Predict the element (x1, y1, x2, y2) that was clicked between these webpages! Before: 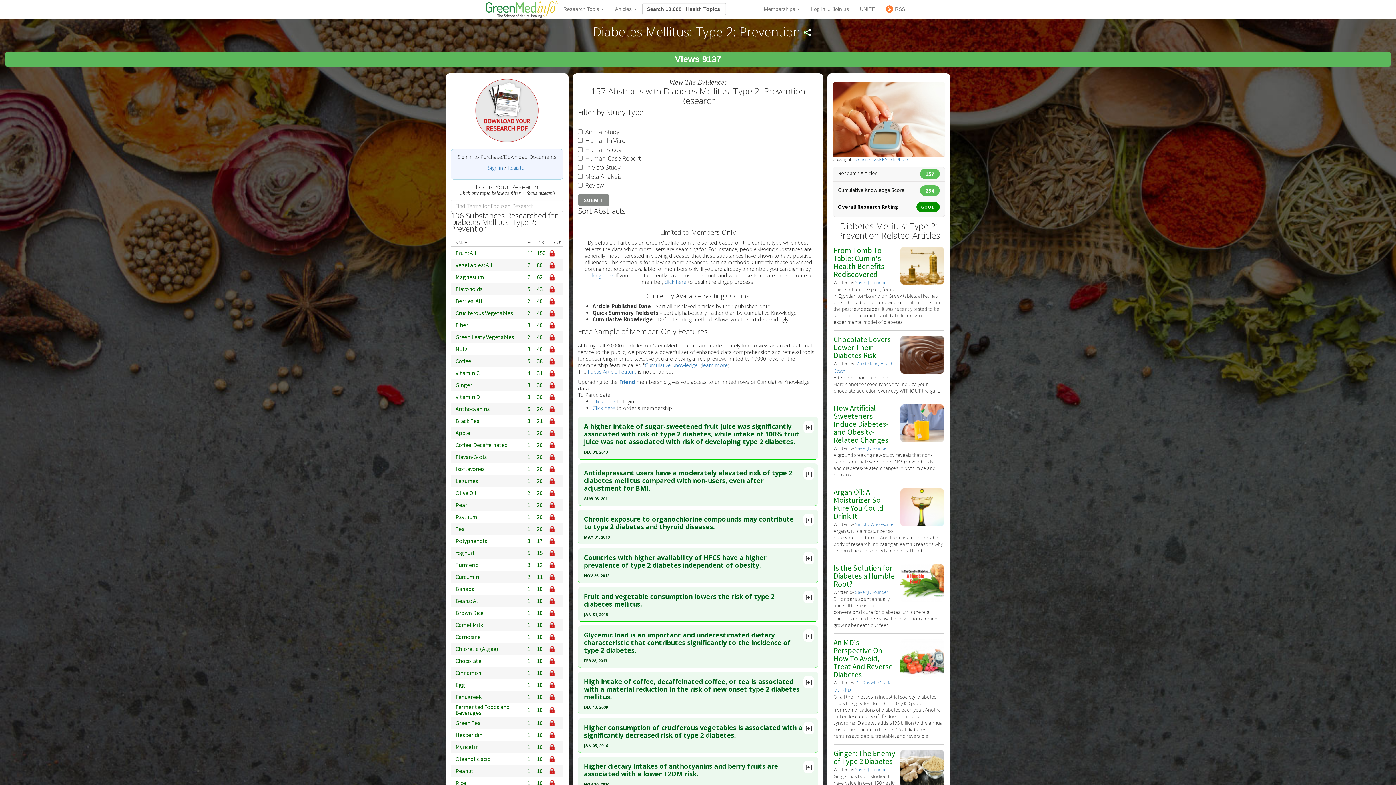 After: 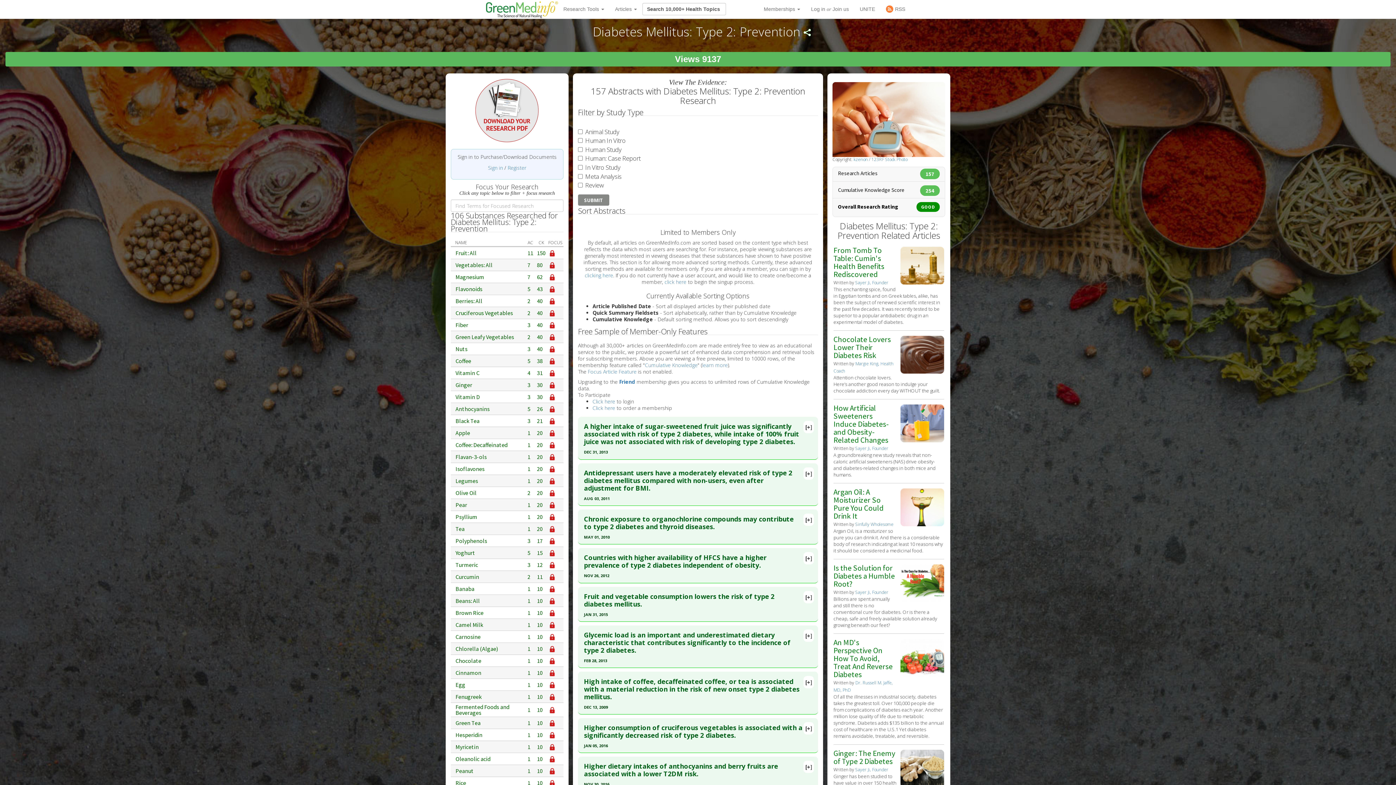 Action: label: Anthocyanins bbox: (455, 406, 524, 412)